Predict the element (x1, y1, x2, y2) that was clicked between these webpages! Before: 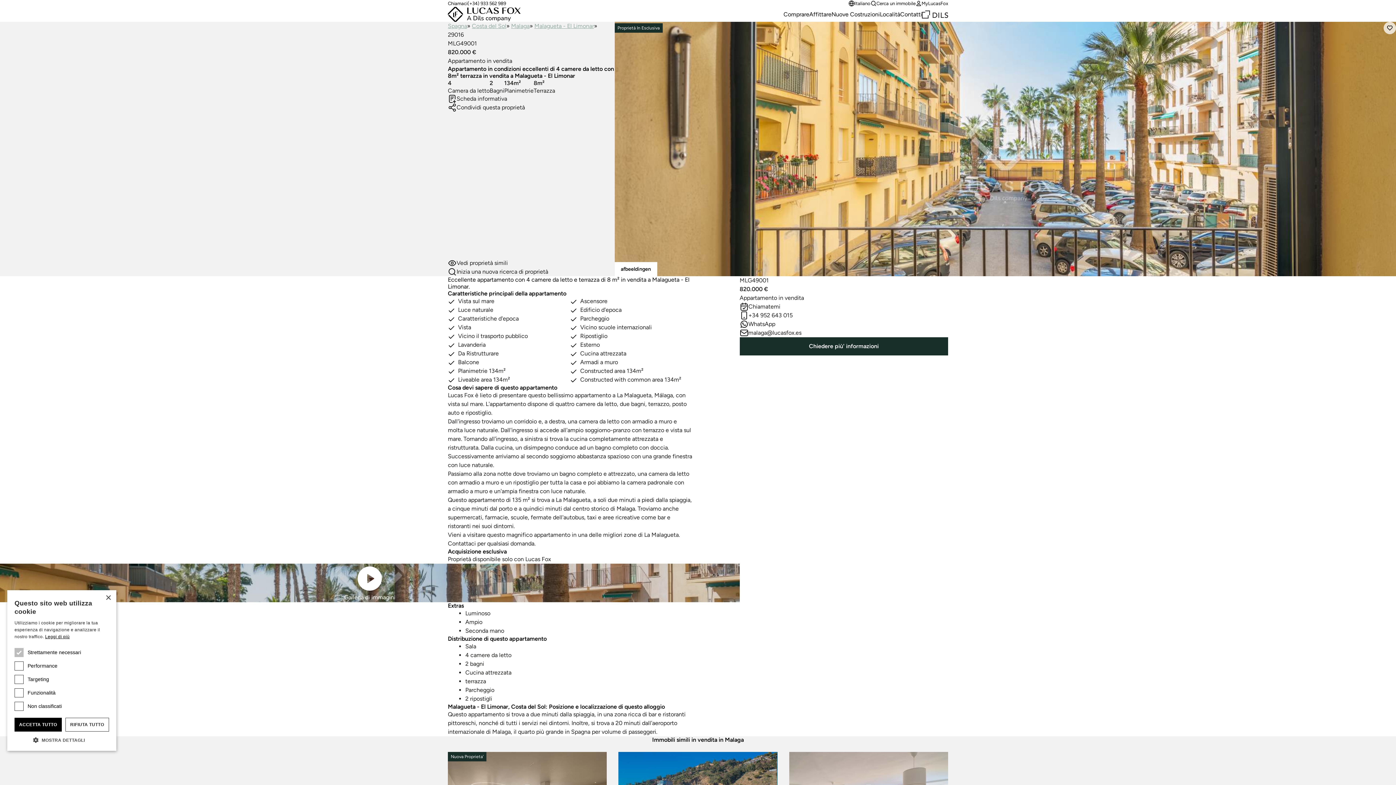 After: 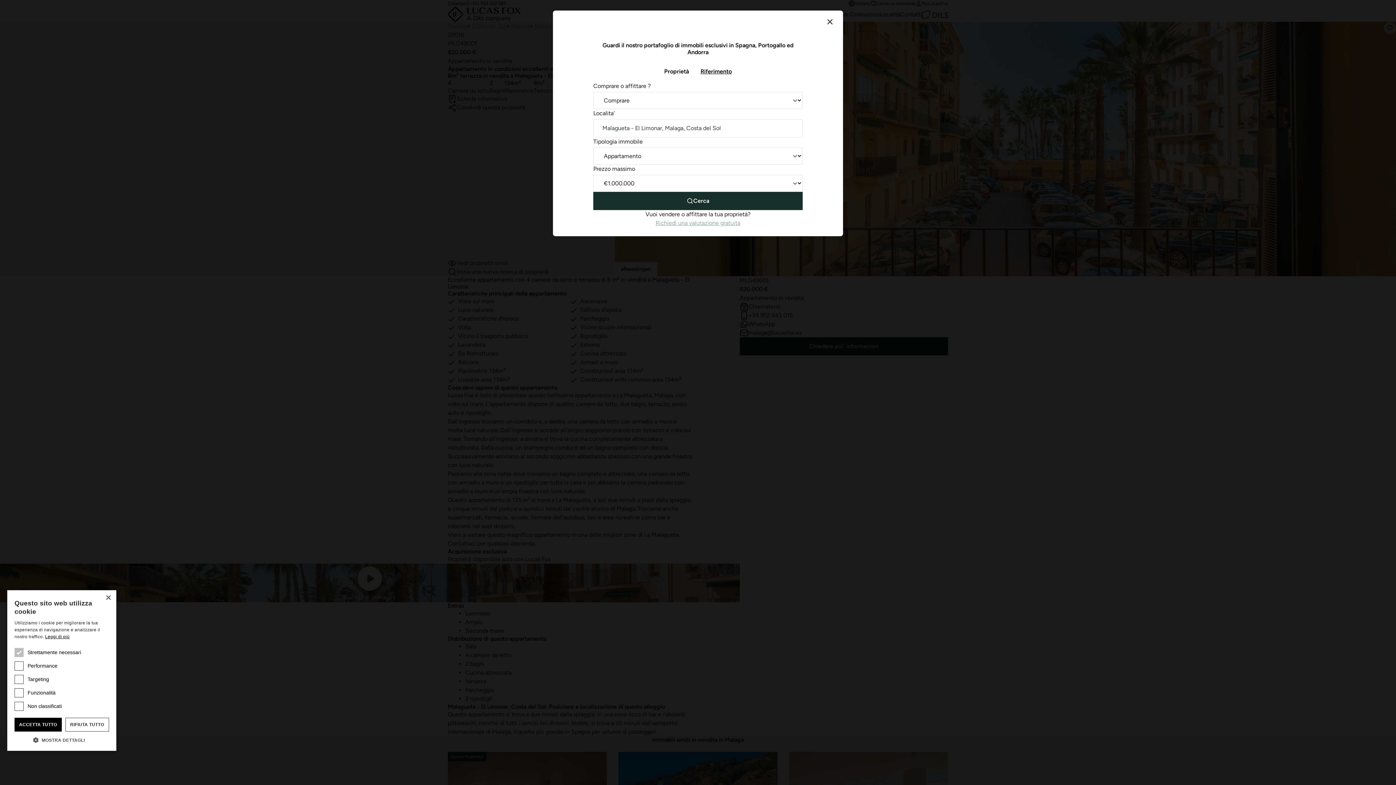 Action: label: Cerca un immobile bbox: (870, 0, 915, 6)